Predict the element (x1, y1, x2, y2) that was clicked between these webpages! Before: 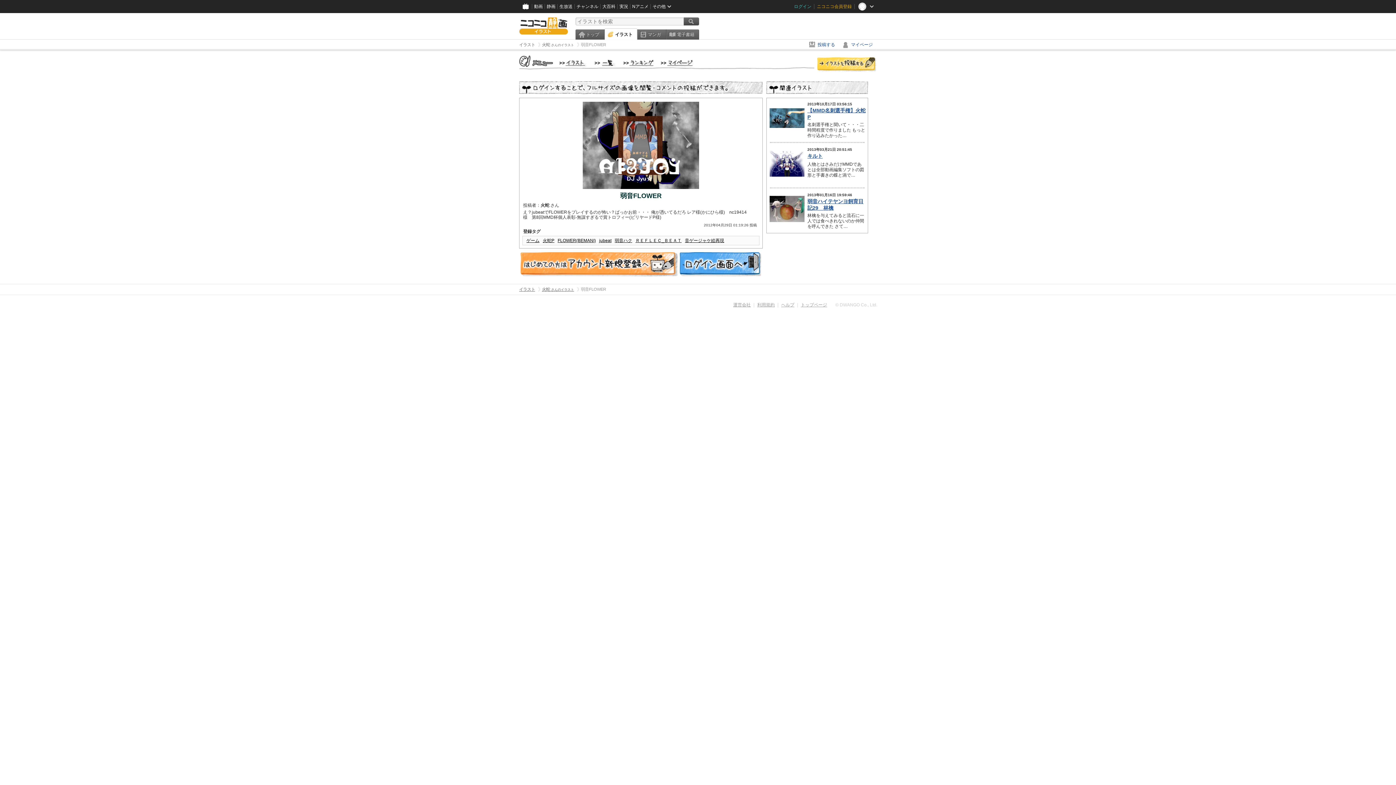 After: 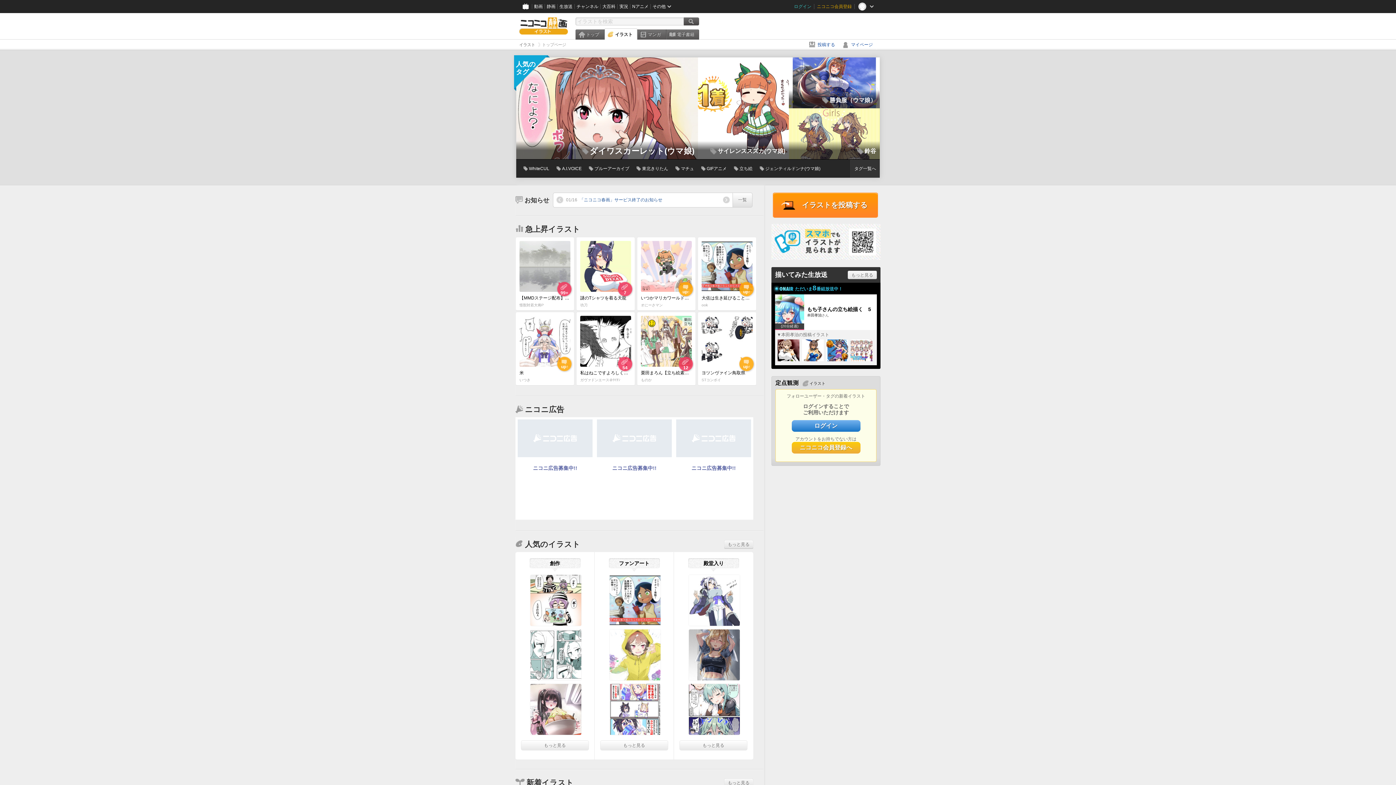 Action: label: トップ bbox: (559, 60, 587, 66)